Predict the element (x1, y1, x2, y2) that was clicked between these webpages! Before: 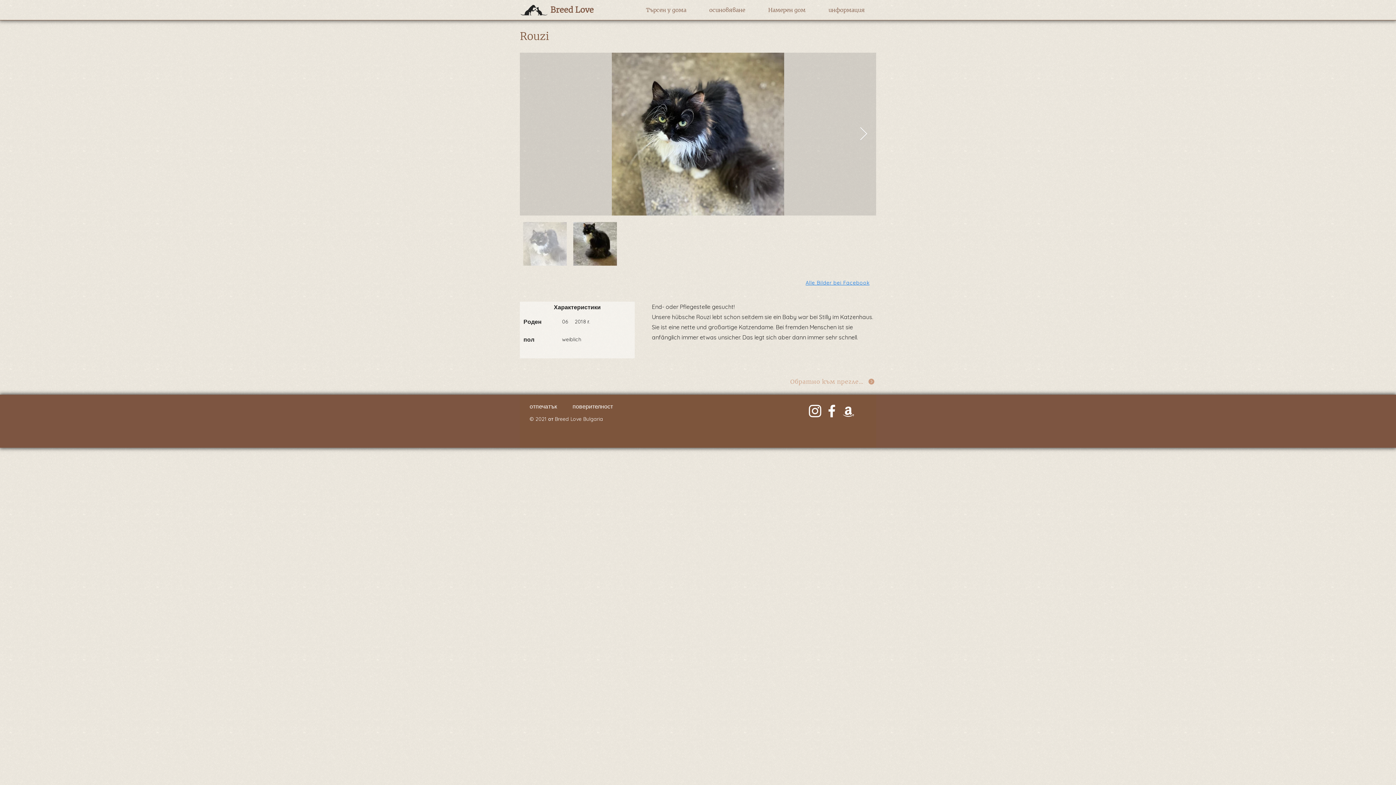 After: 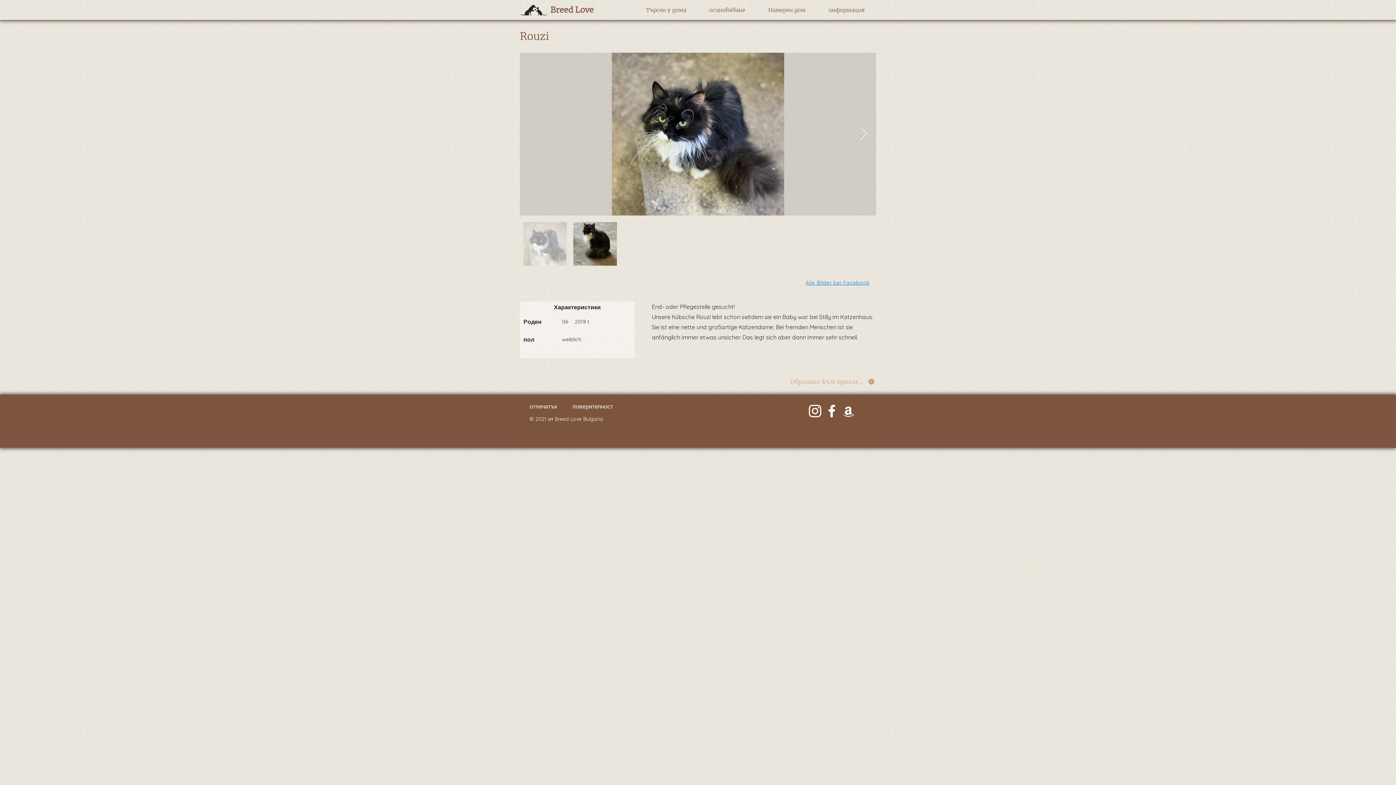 Action: label: Weiß Facebook Icon bbox: (823, 402, 840, 419)